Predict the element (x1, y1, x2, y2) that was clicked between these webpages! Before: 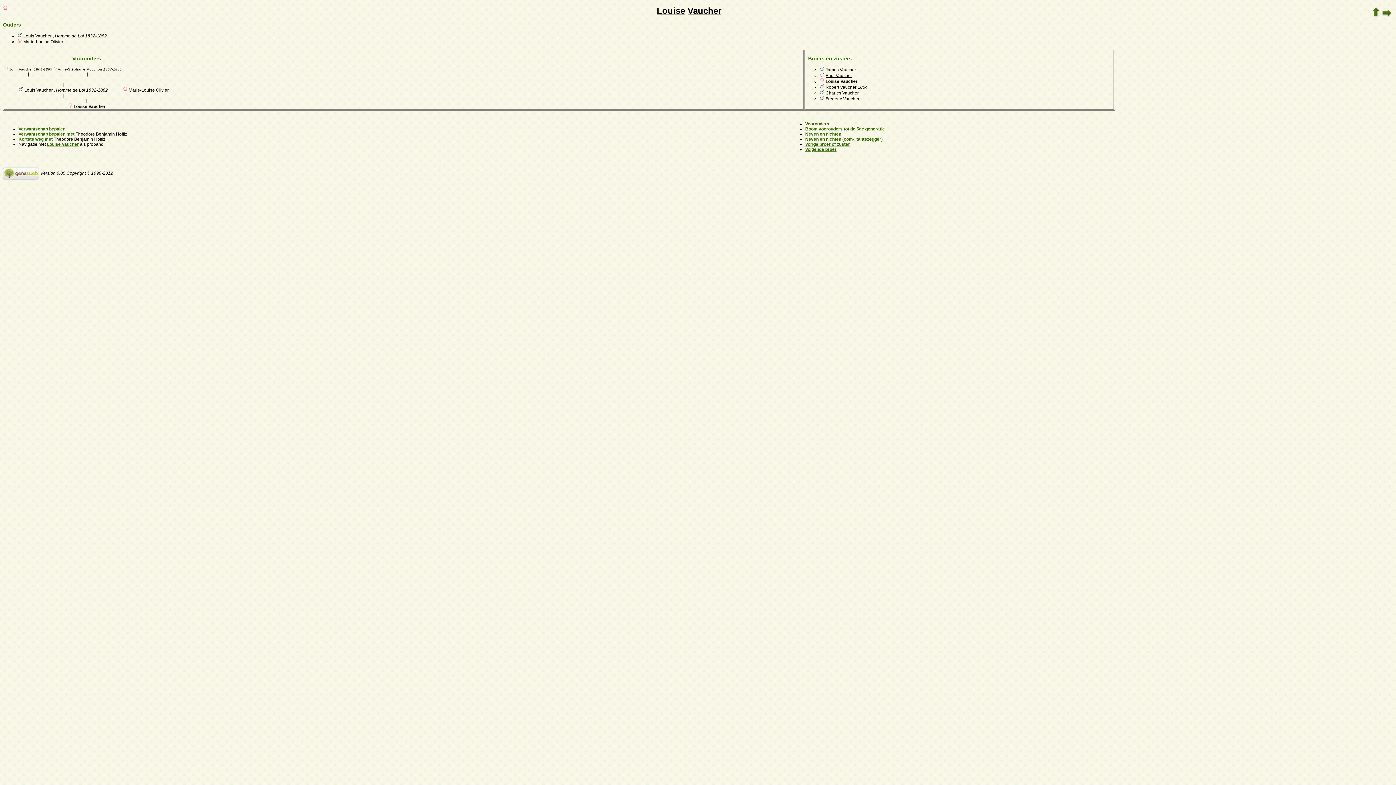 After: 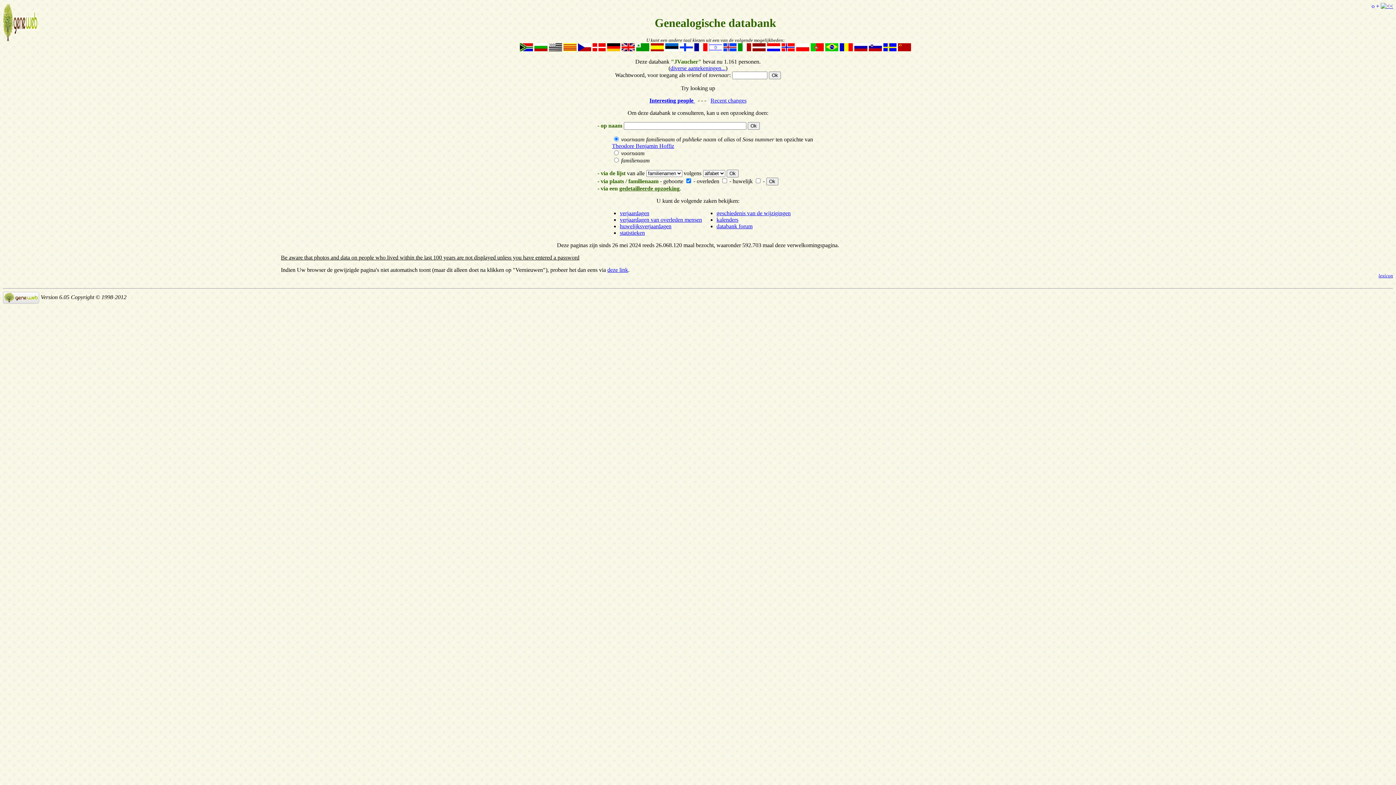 Action: bbox: (1372, 13, 1380, 18)